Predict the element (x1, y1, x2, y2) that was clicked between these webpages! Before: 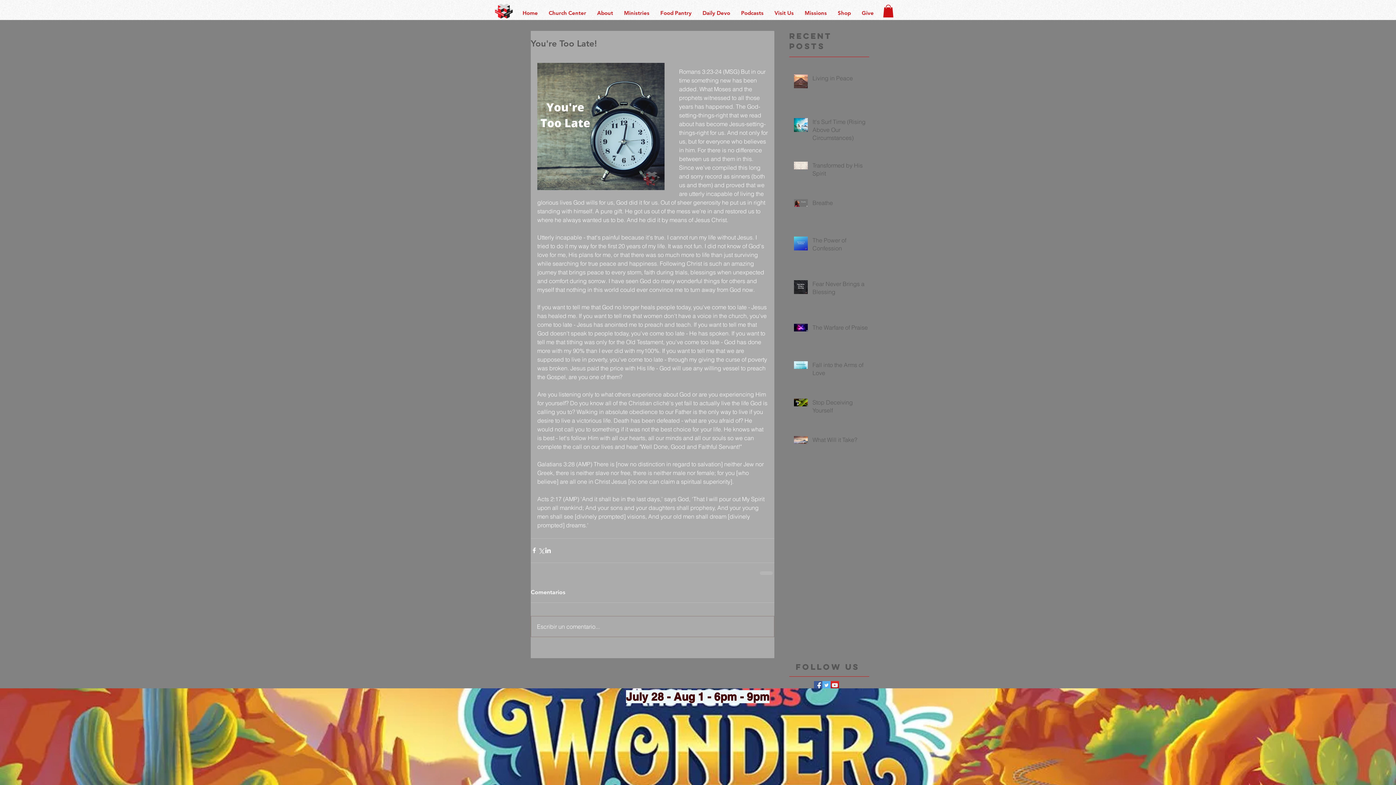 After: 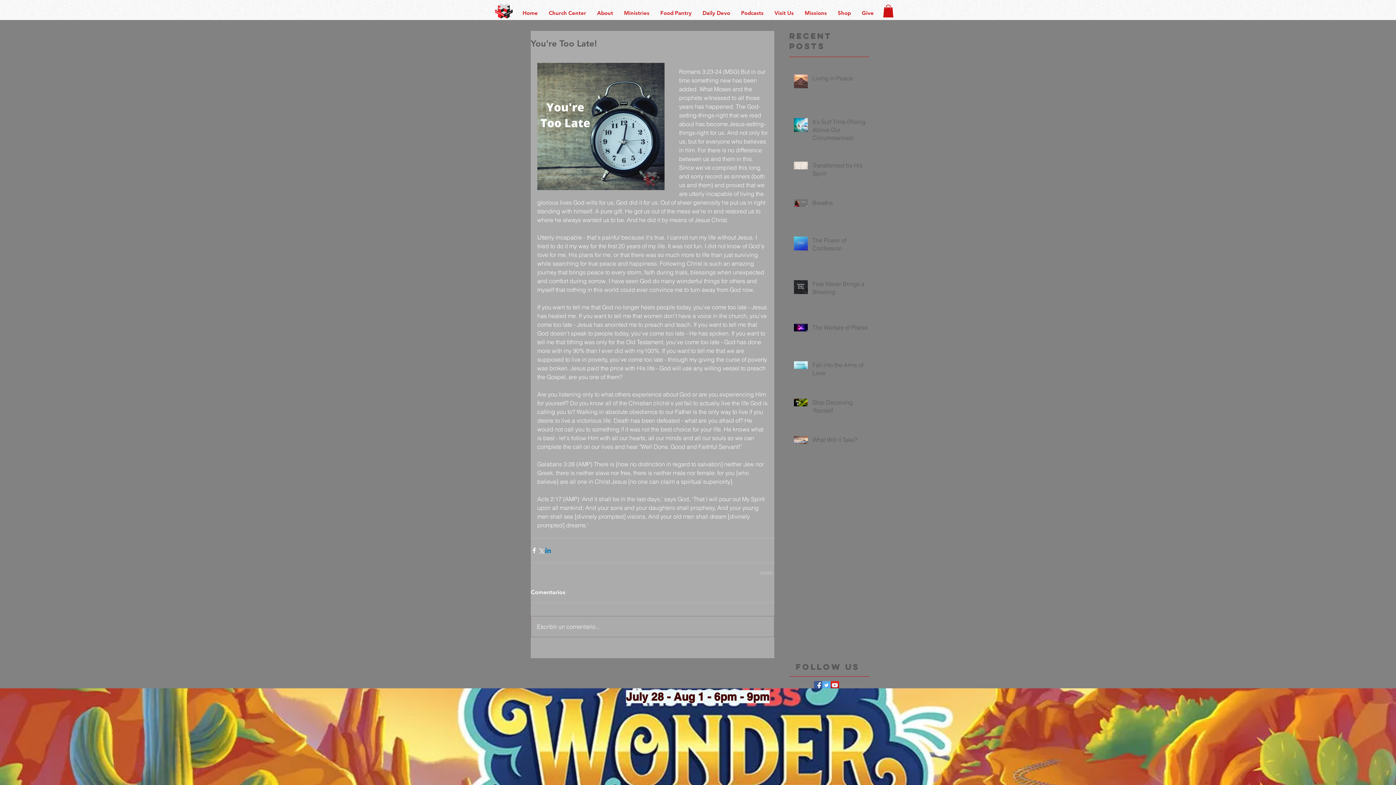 Action: label: Share via LinkedIn bbox: (544, 547, 551, 554)